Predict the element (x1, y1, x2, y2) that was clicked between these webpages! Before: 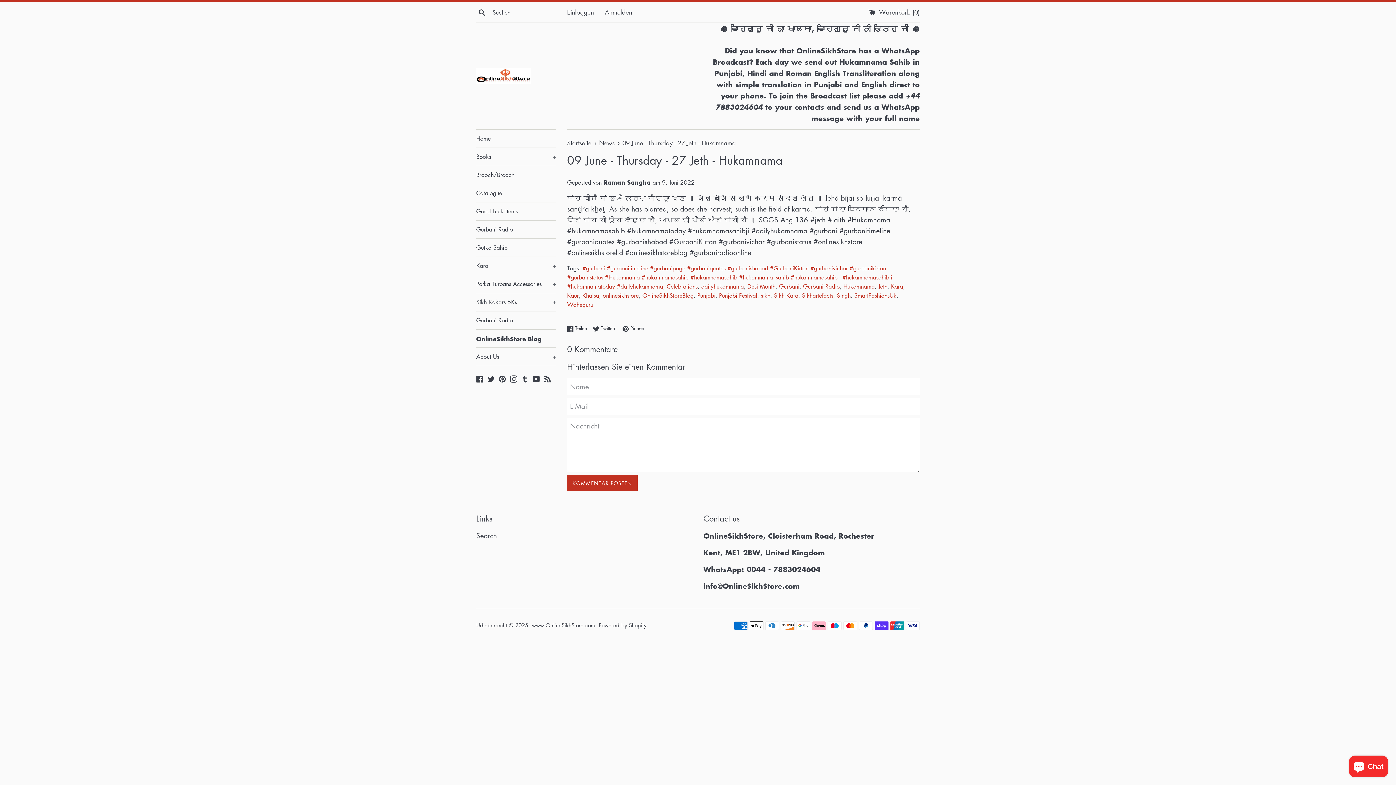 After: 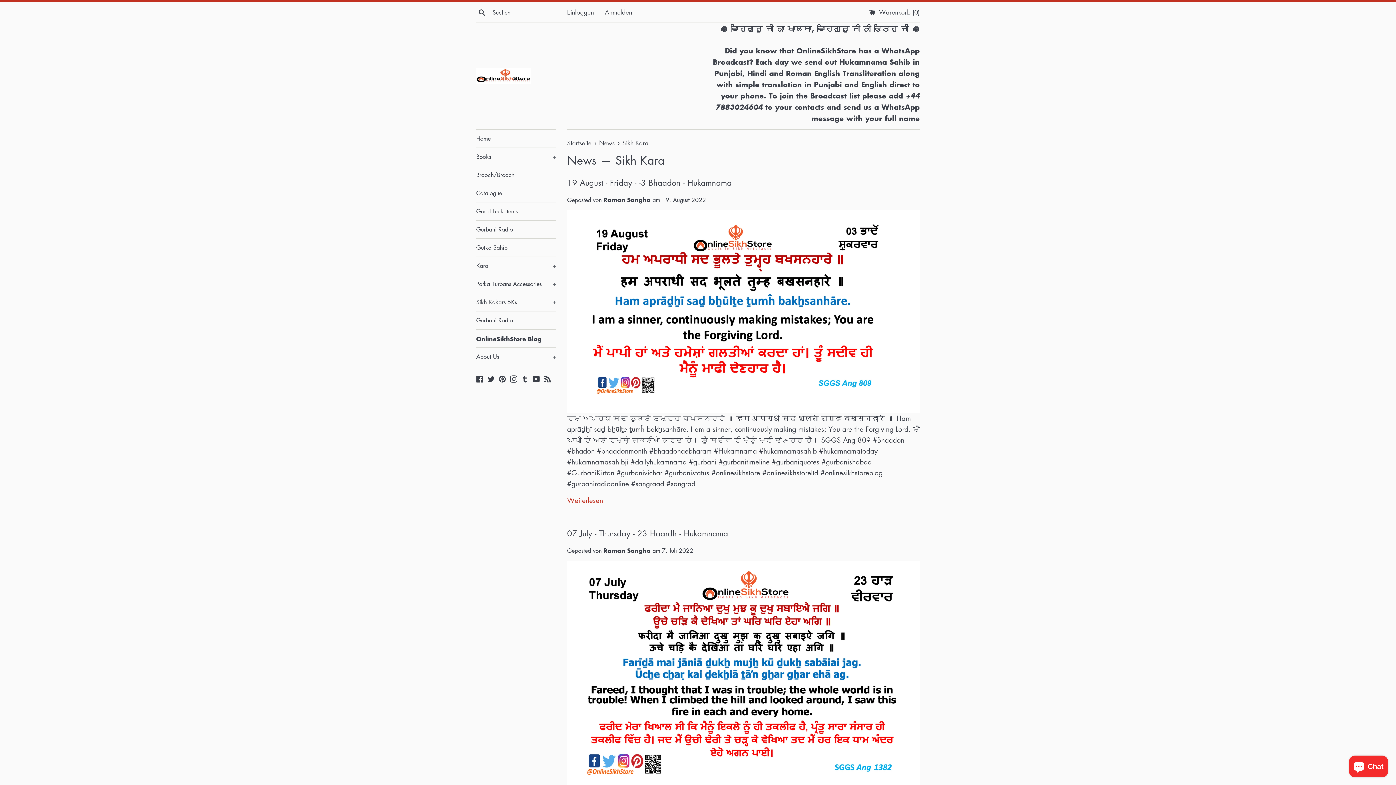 Action: label: Sikh Kara bbox: (774, 291, 798, 299)